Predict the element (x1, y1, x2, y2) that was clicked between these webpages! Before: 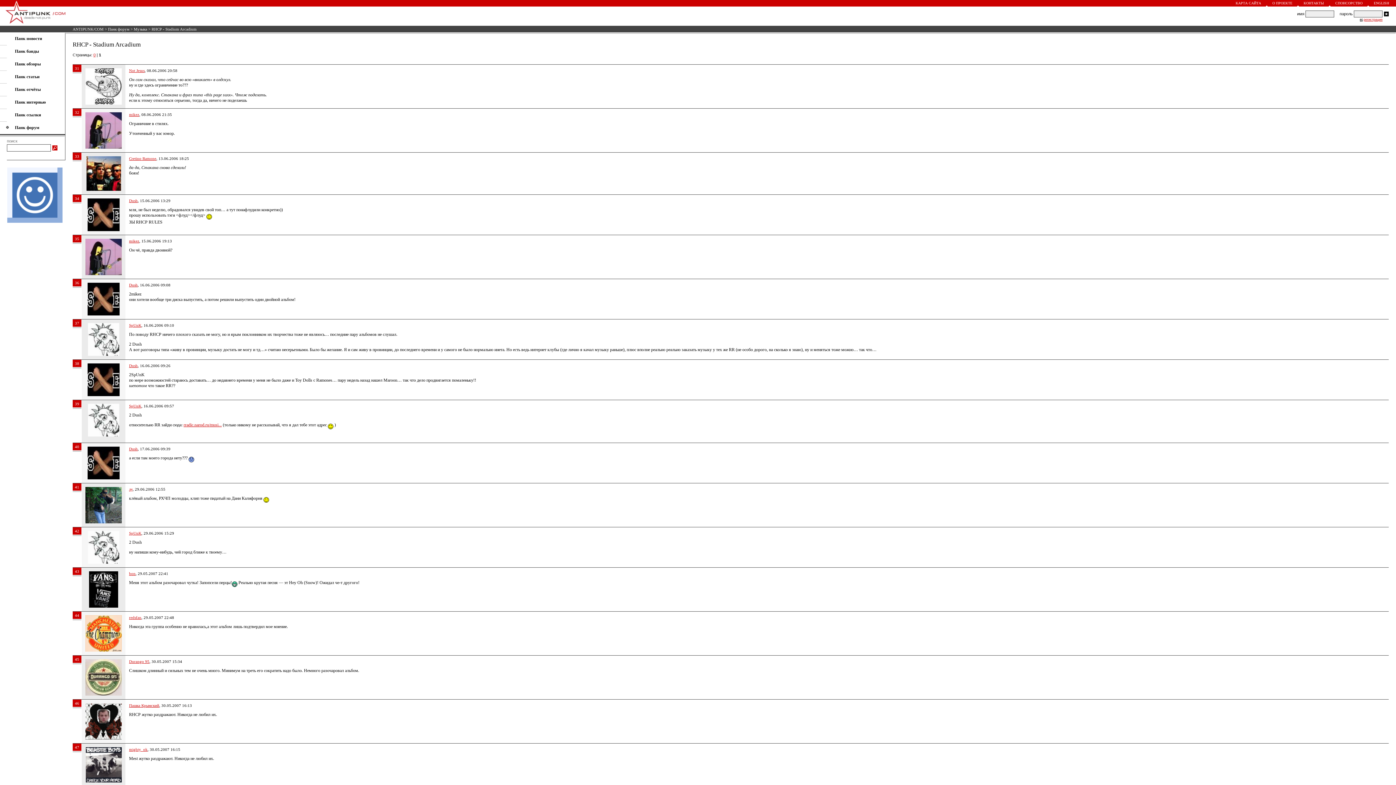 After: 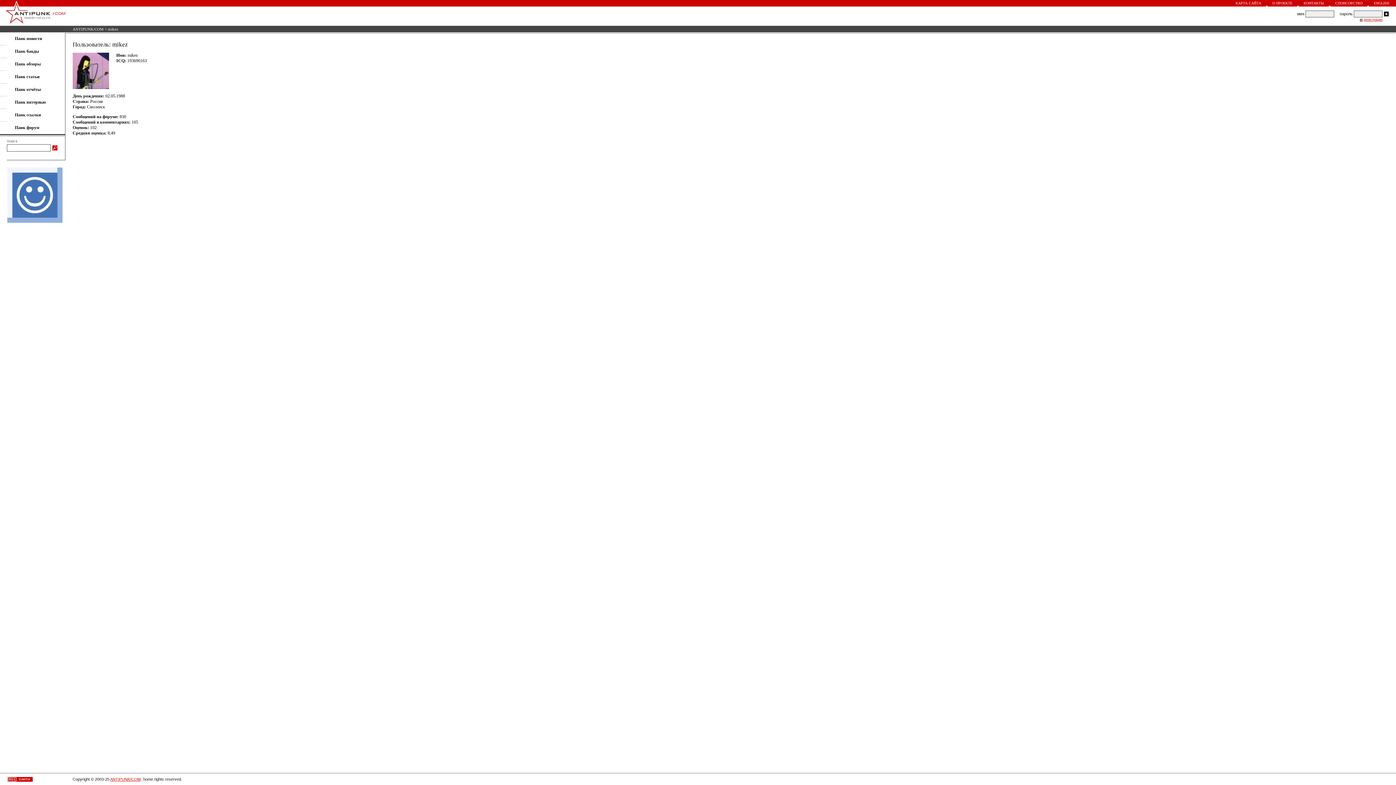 Action: label: mikez bbox: (129, 238, 139, 243)